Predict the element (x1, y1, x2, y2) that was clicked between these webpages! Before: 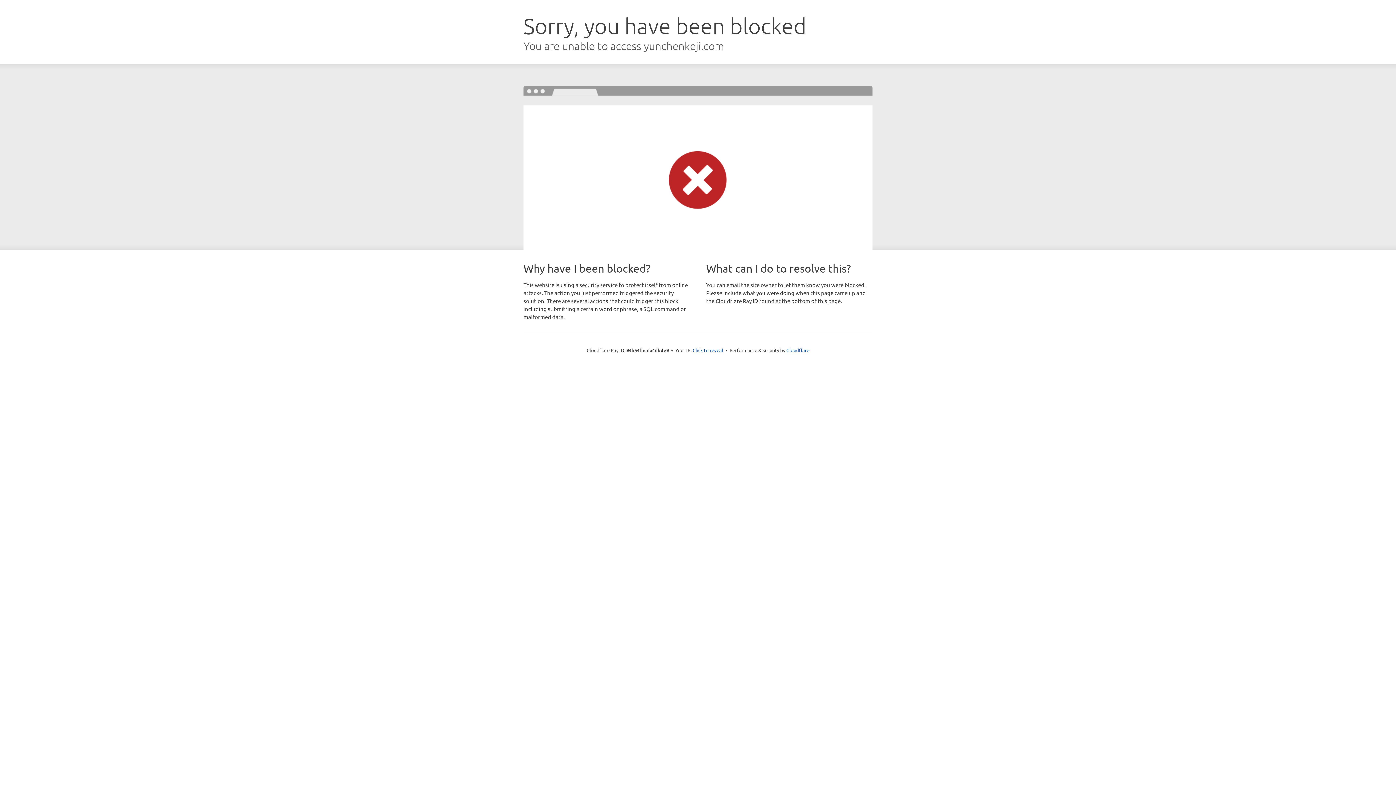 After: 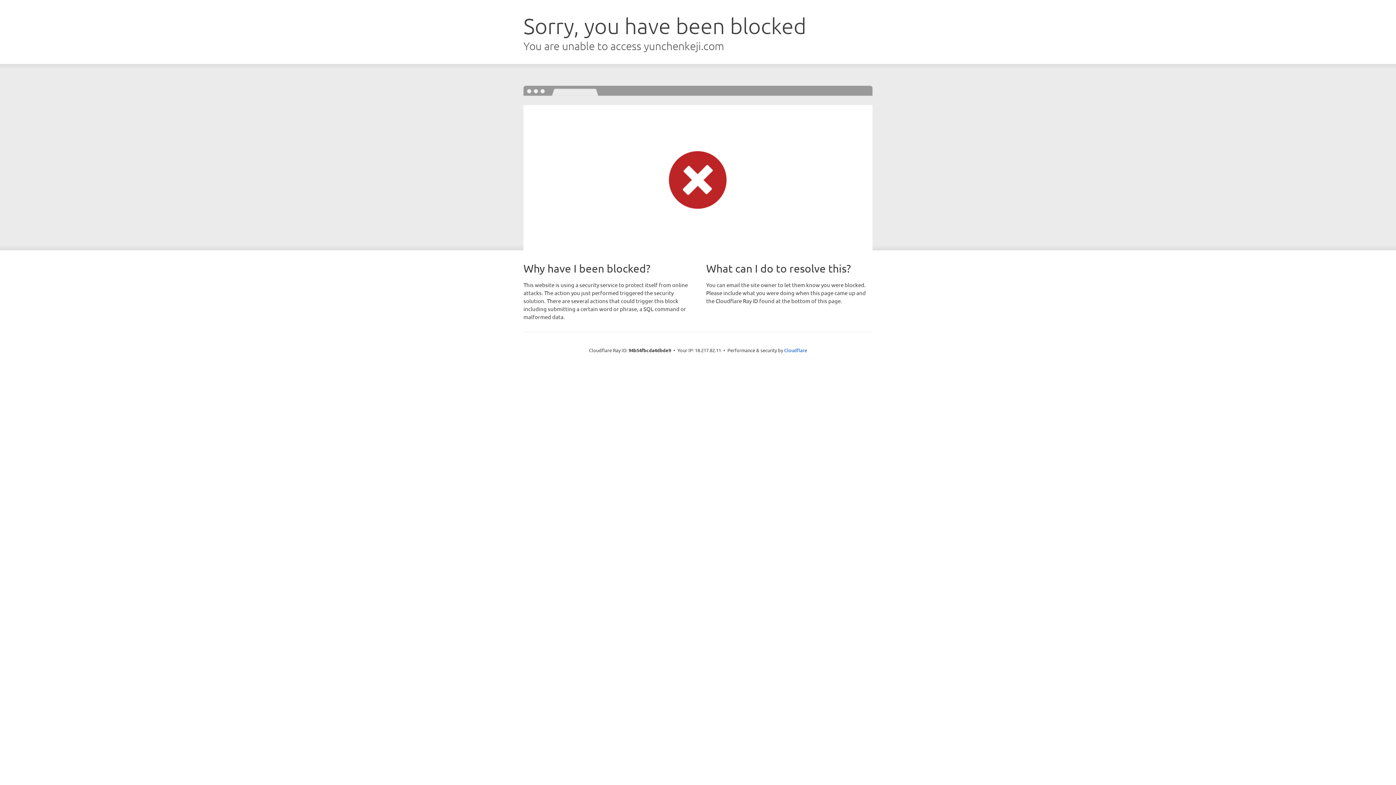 Action: bbox: (692, 346, 723, 353) label: Click to reveal